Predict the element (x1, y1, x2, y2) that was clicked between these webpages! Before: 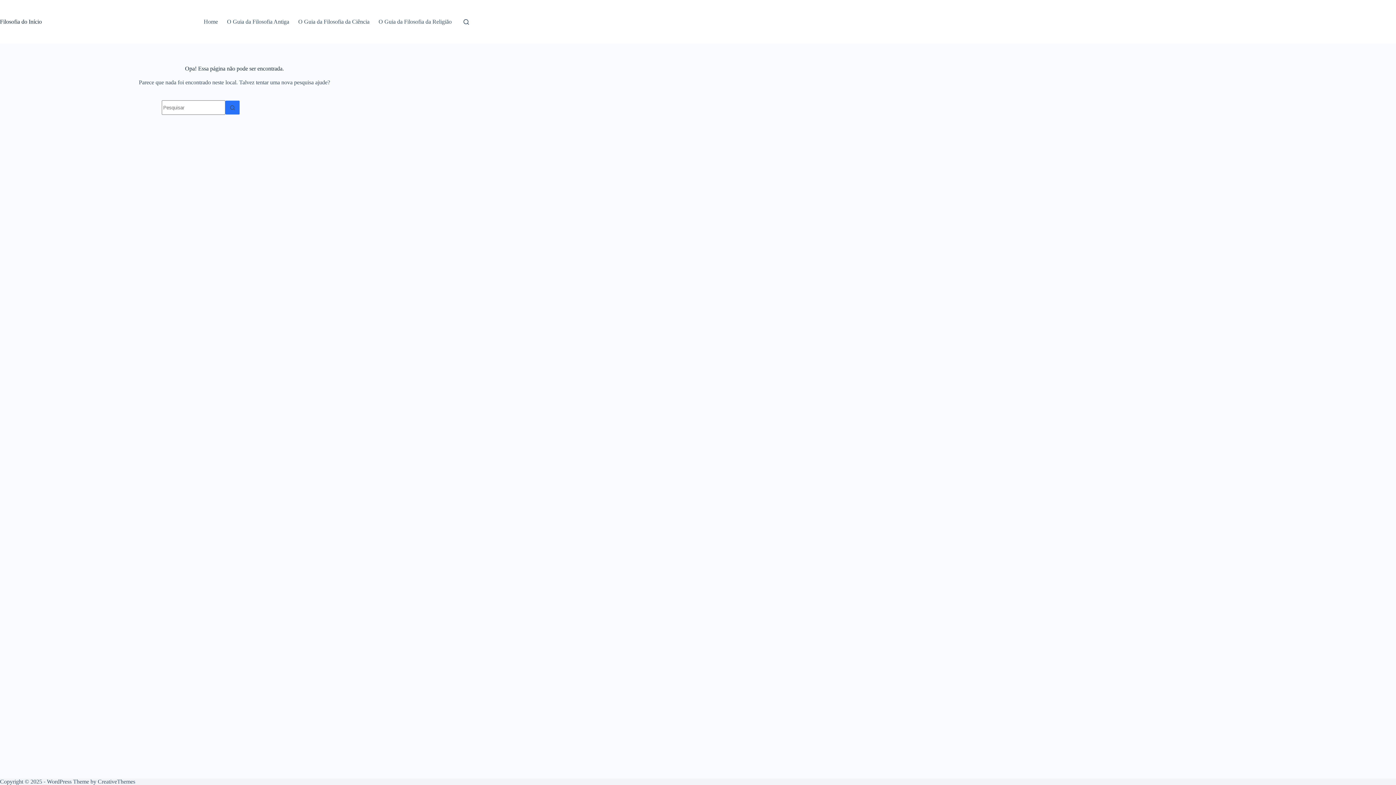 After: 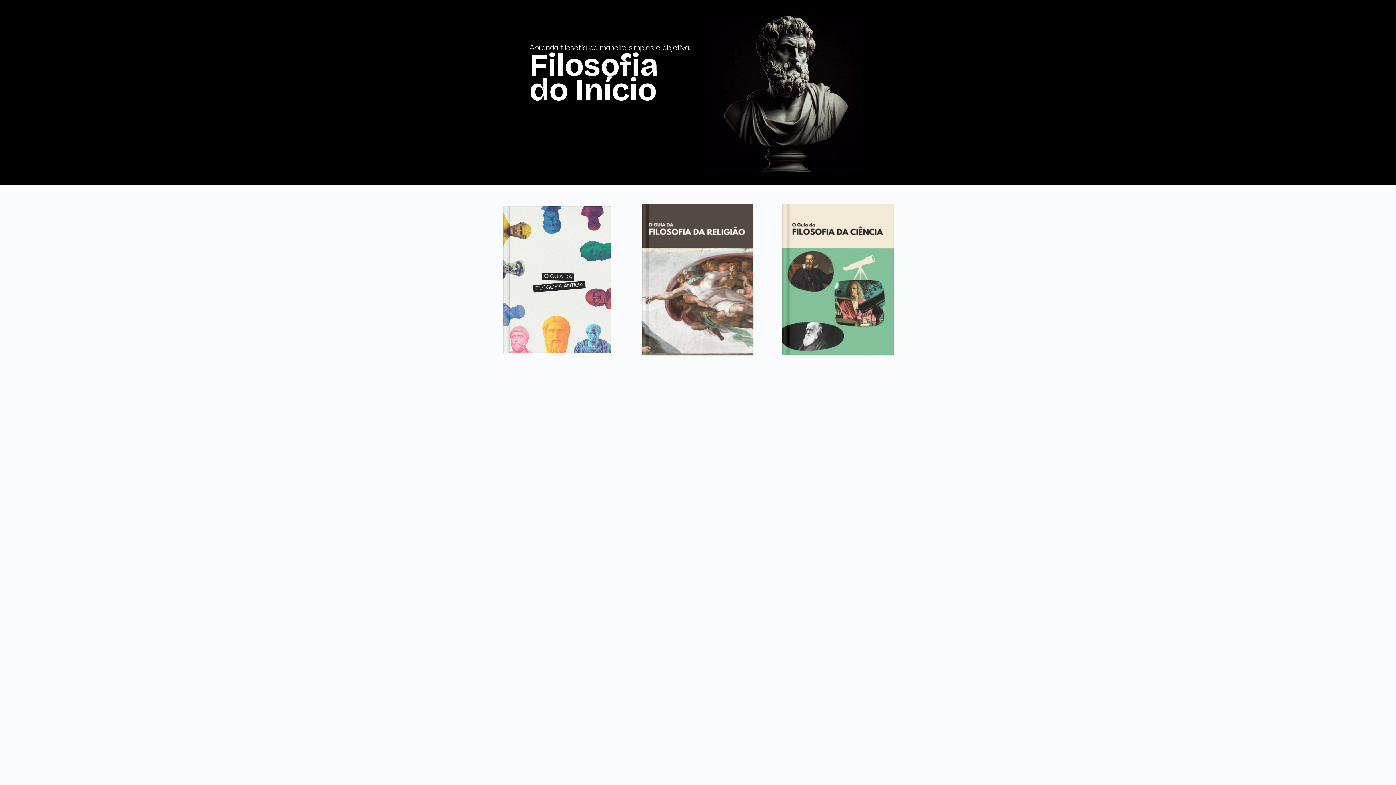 Action: bbox: (0, 18, 41, 24) label: Filosofia do Início